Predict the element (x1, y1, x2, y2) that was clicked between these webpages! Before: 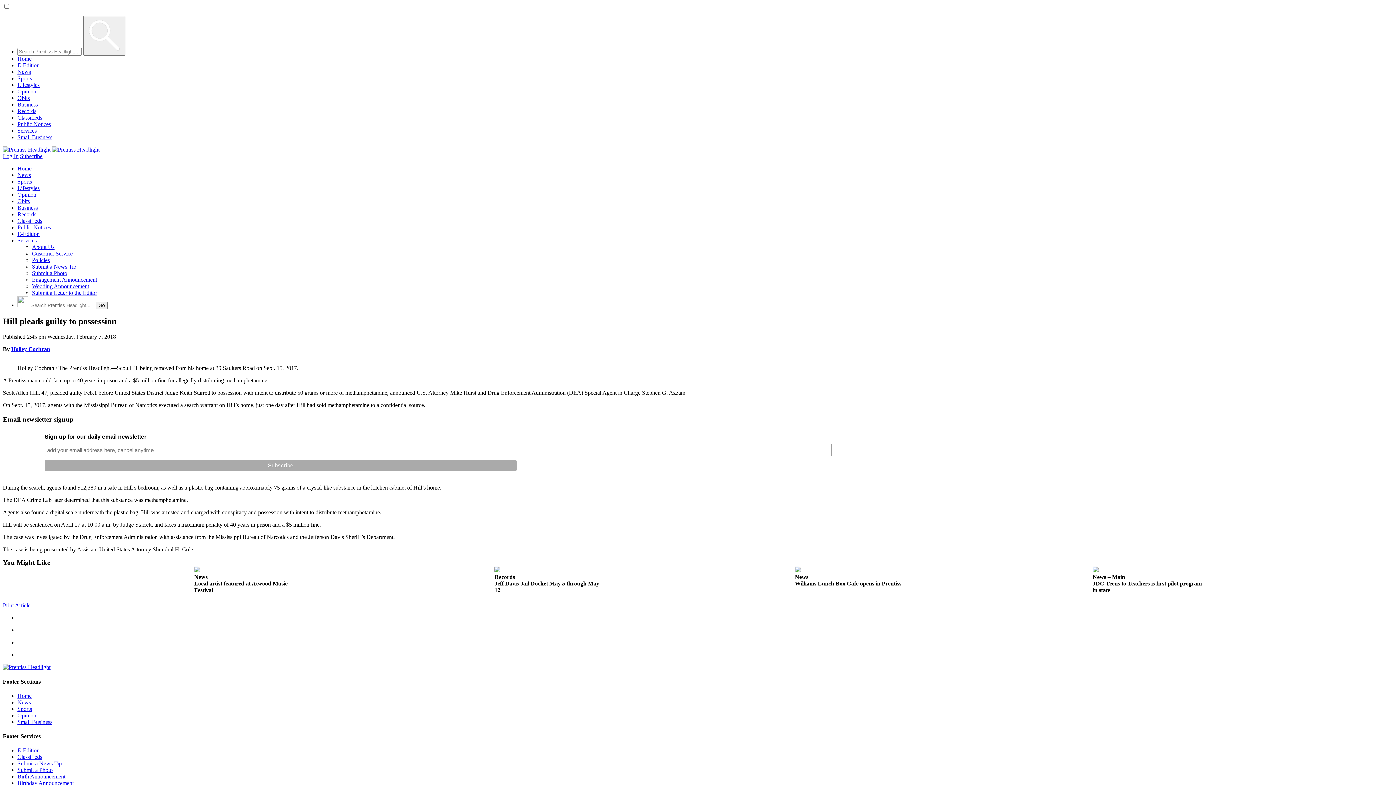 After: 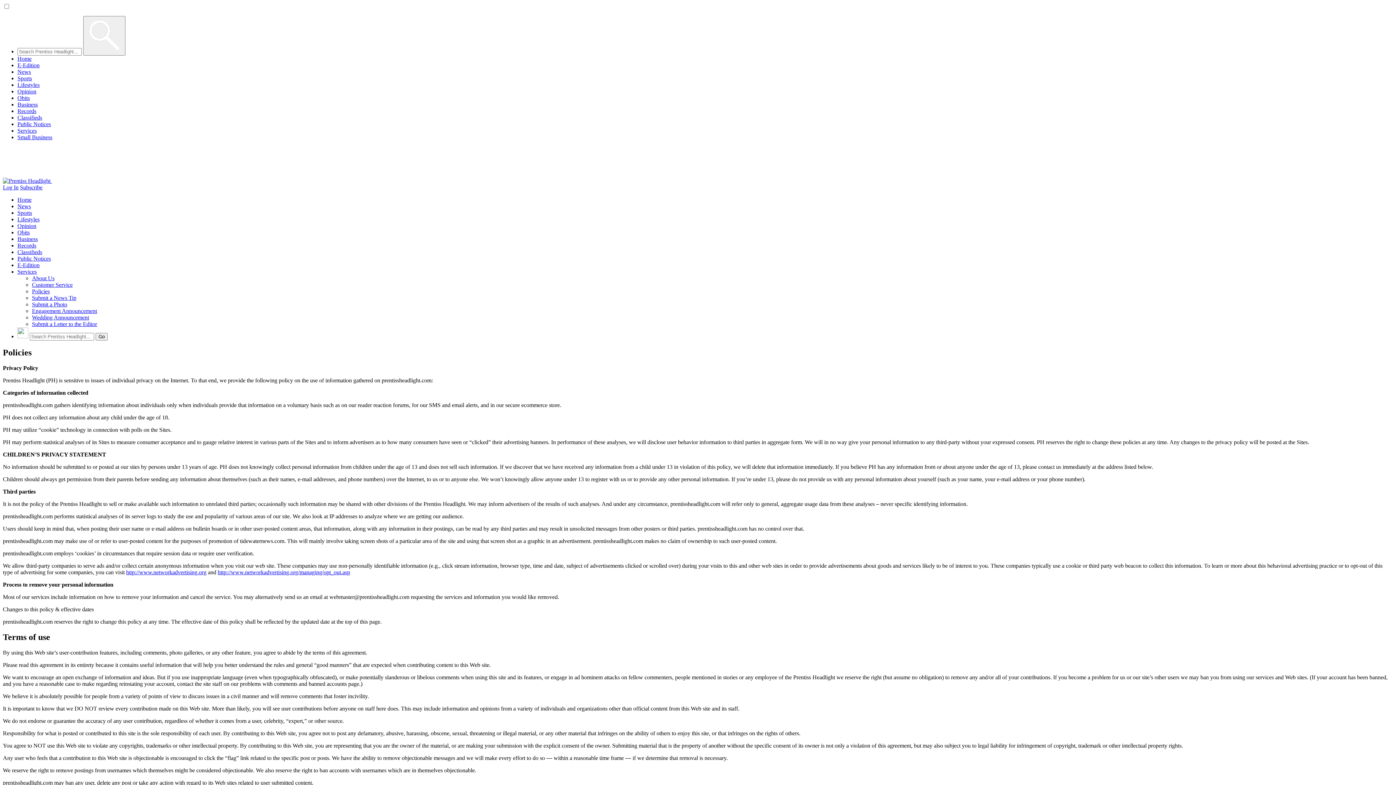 Action: label: Policies bbox: (32, 257, 49, 263)